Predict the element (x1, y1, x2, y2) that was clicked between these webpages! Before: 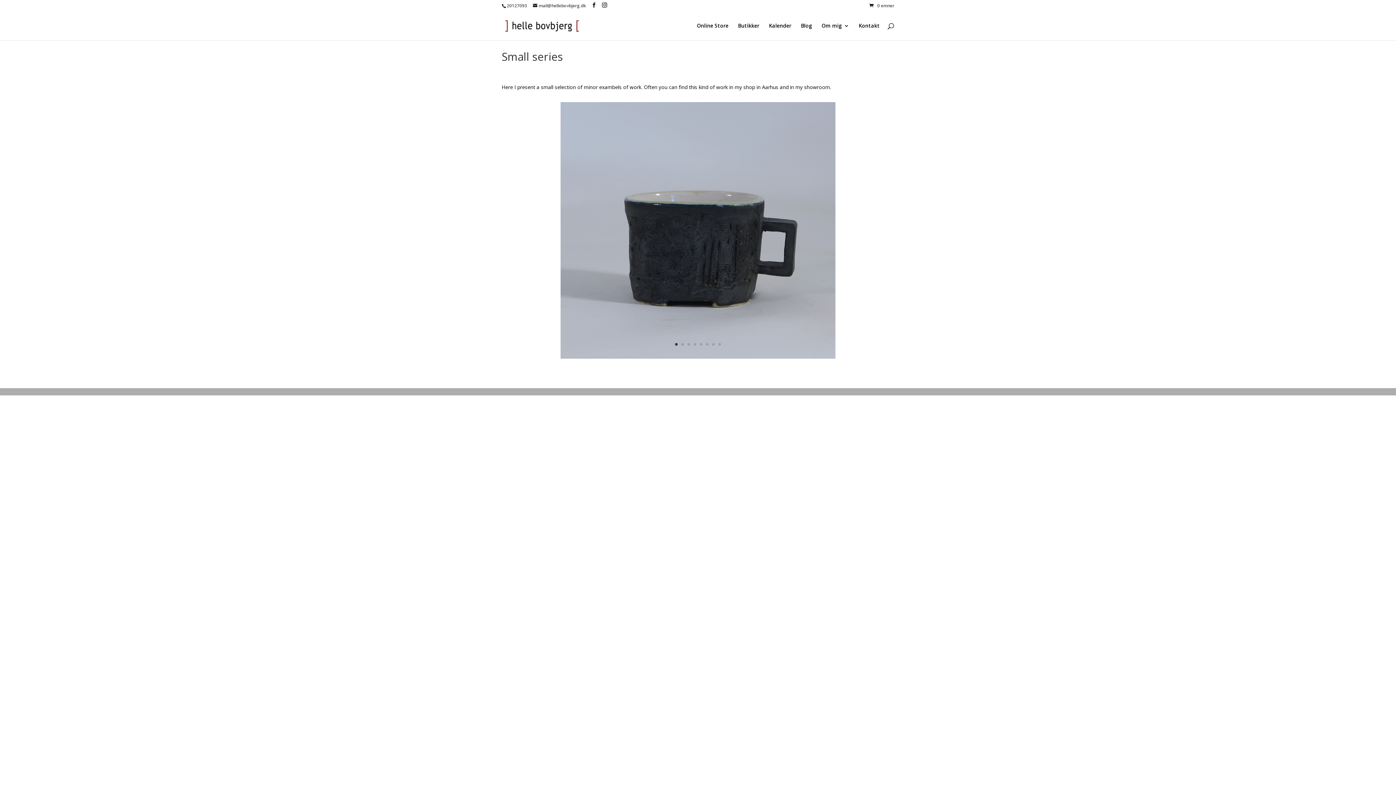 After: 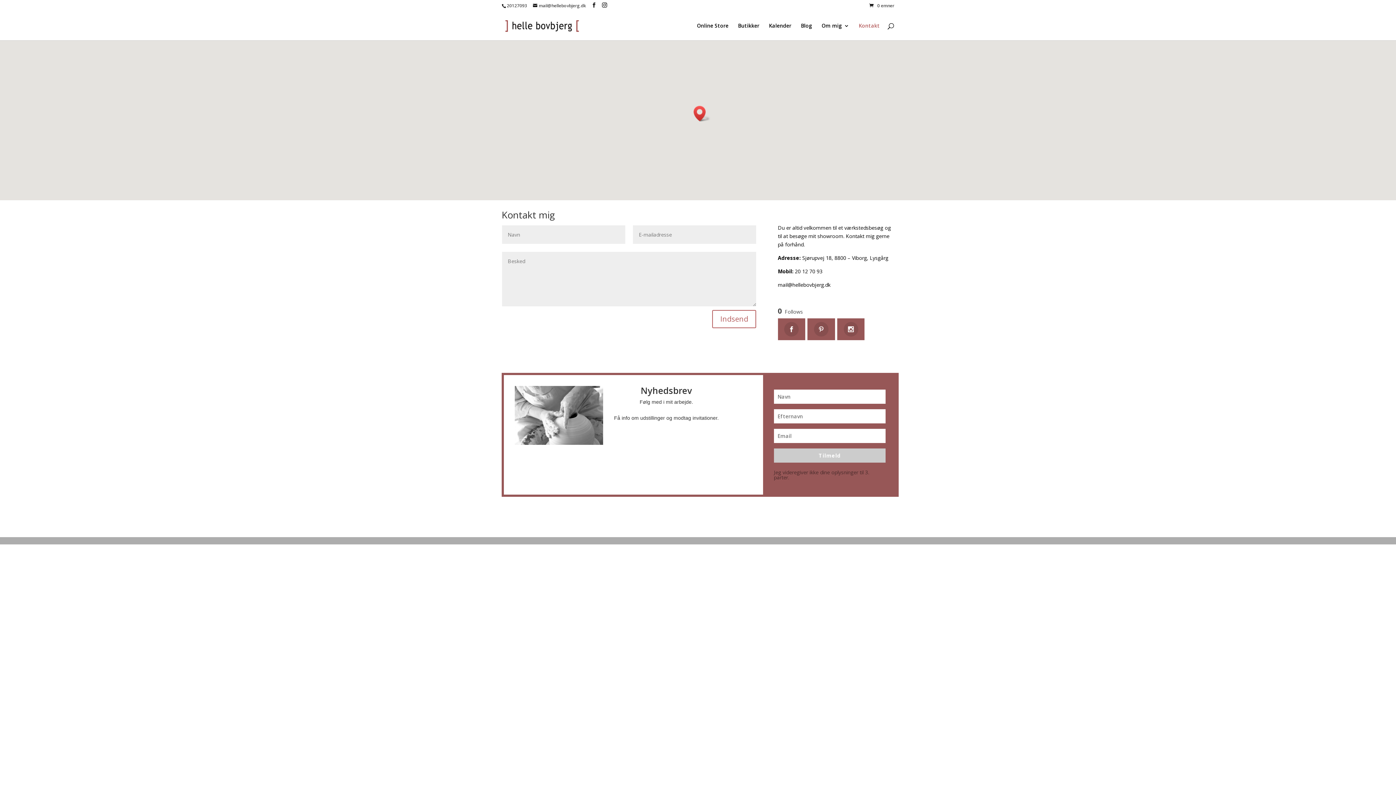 Action: bbox: (858, 23, 880, 40) label: Kontakt